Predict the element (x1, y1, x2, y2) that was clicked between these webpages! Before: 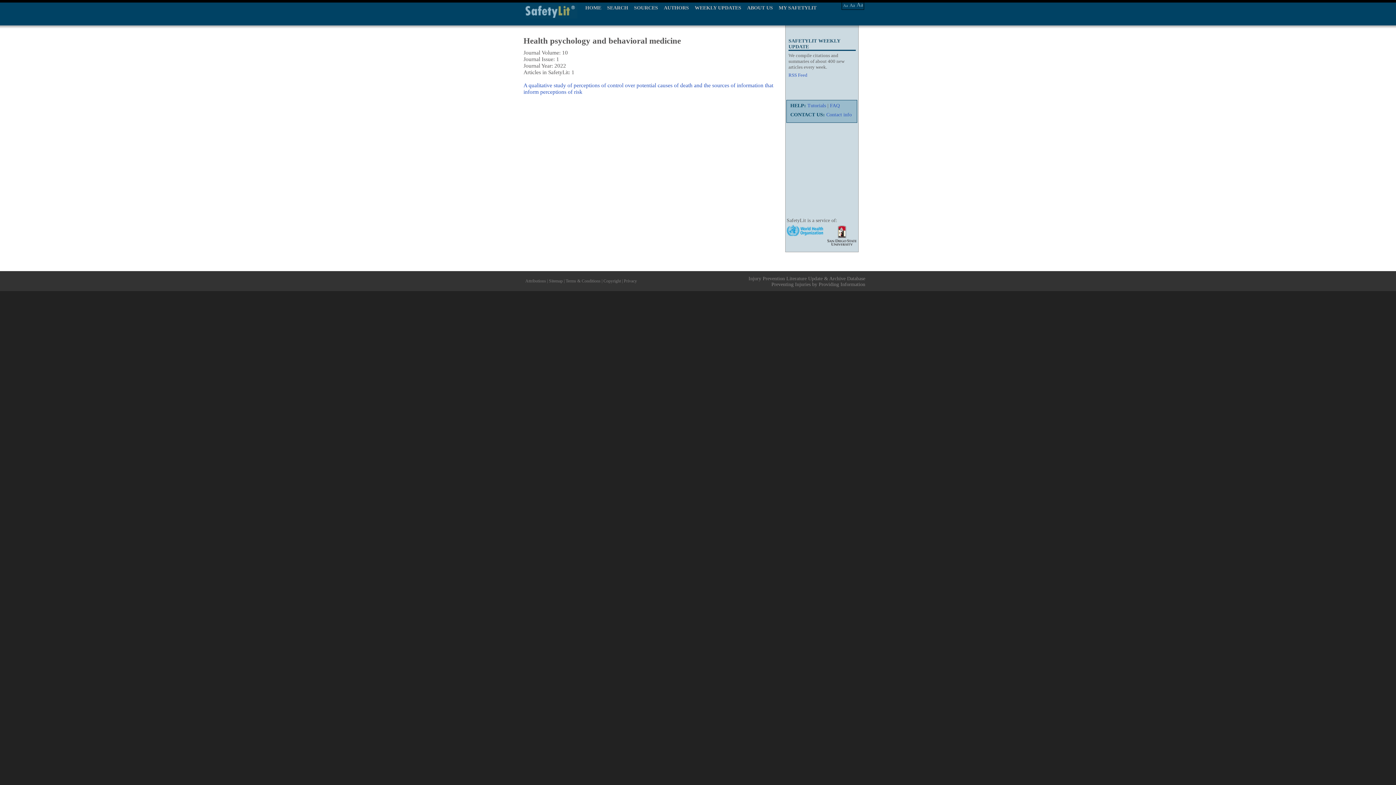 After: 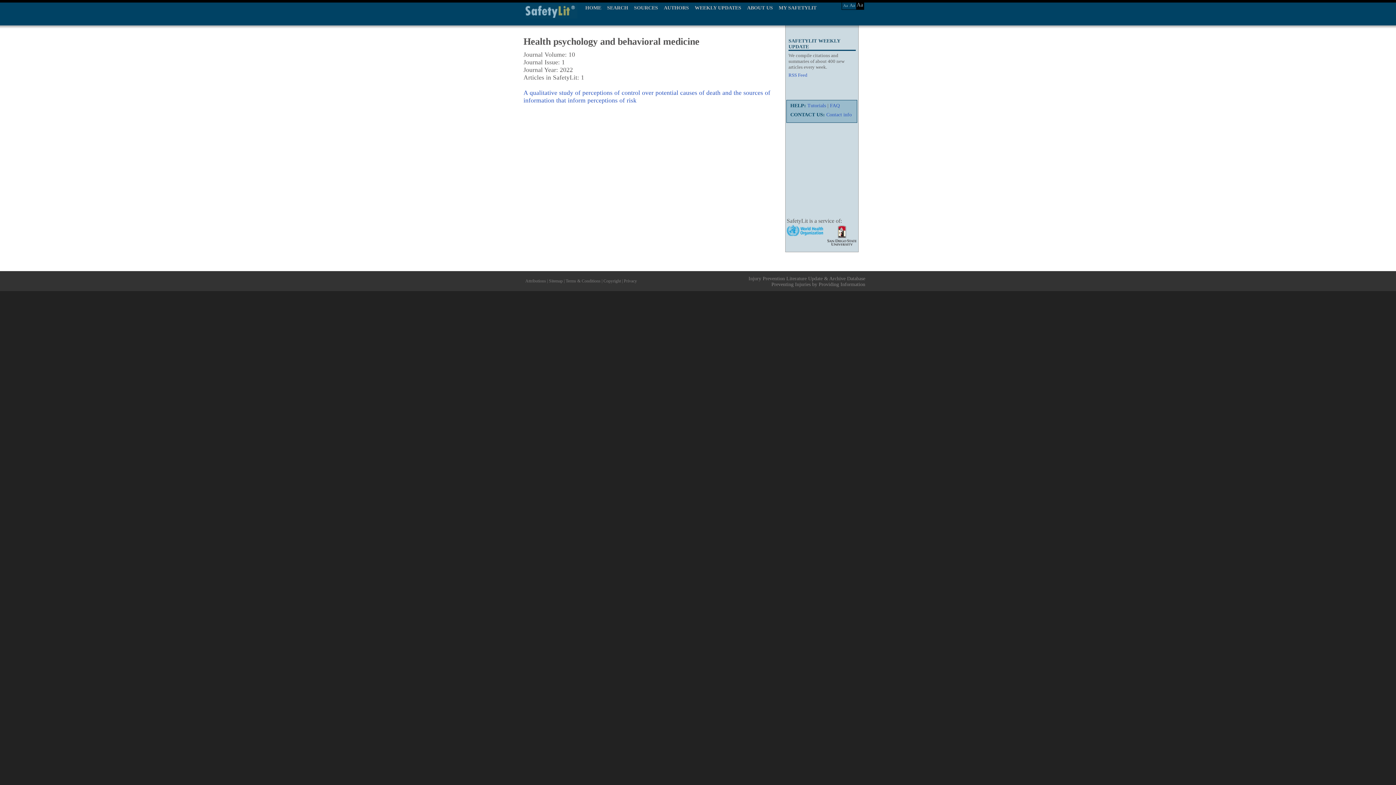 Action: label: Aa bbox: (856, 0, 864, 9)